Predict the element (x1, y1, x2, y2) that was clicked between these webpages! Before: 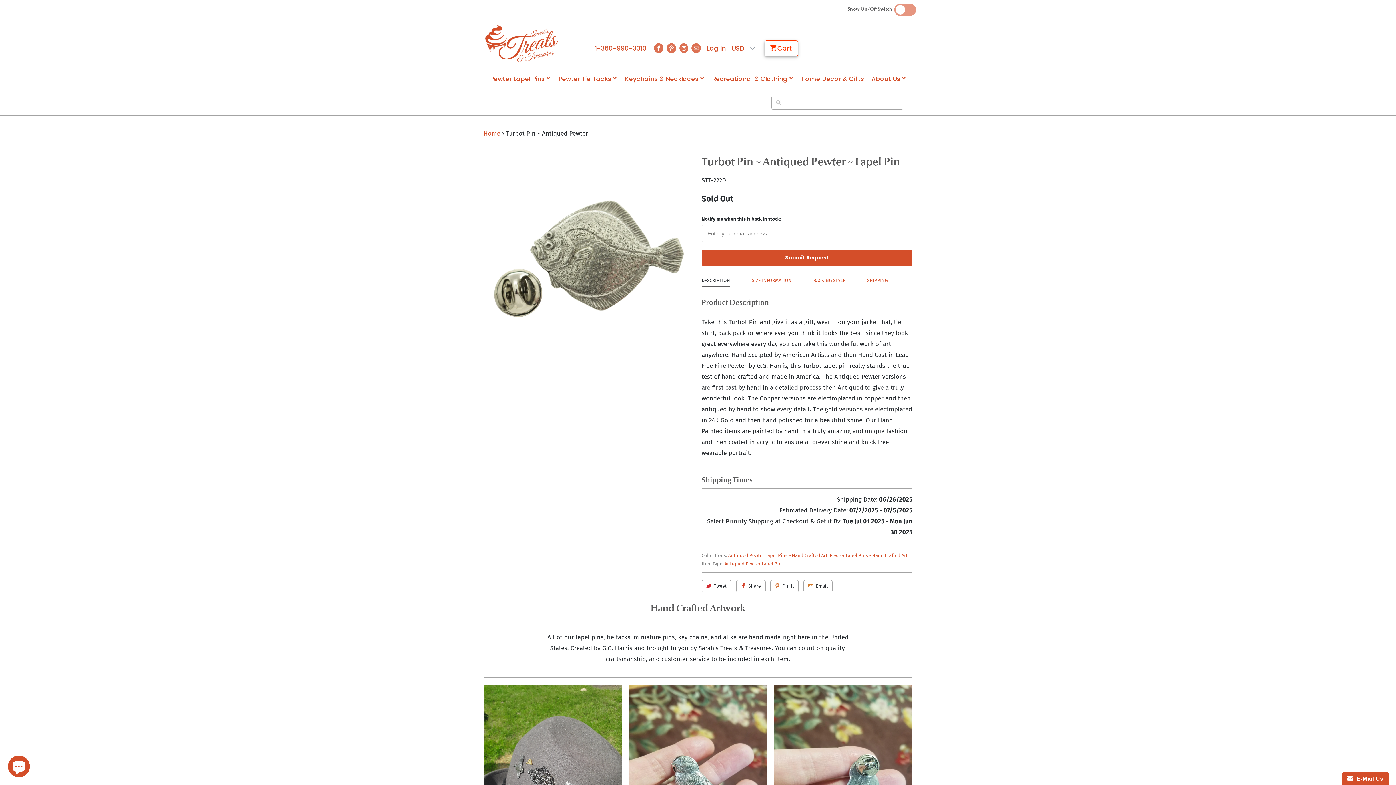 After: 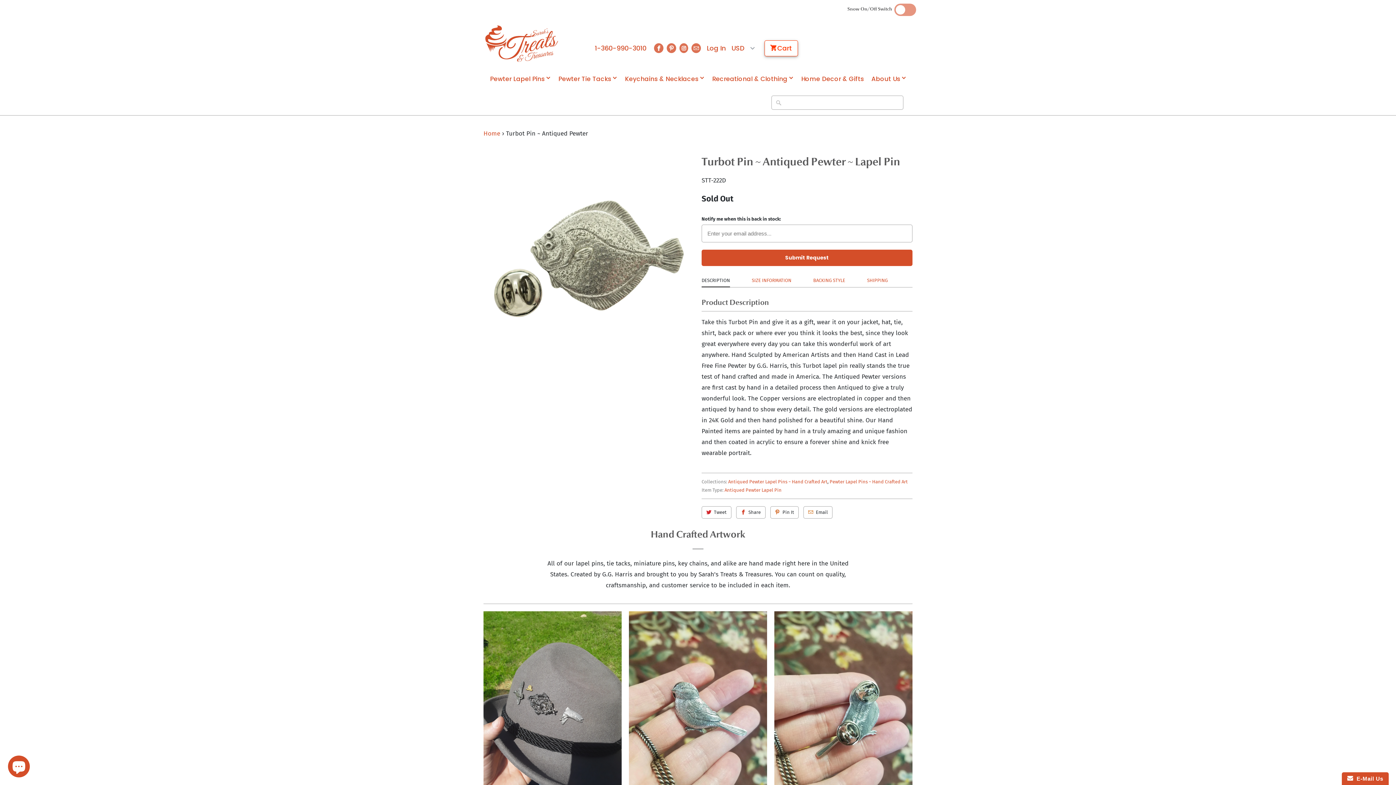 Action: bbox: (701, 275, 730, 287) label: DESCRIPTION